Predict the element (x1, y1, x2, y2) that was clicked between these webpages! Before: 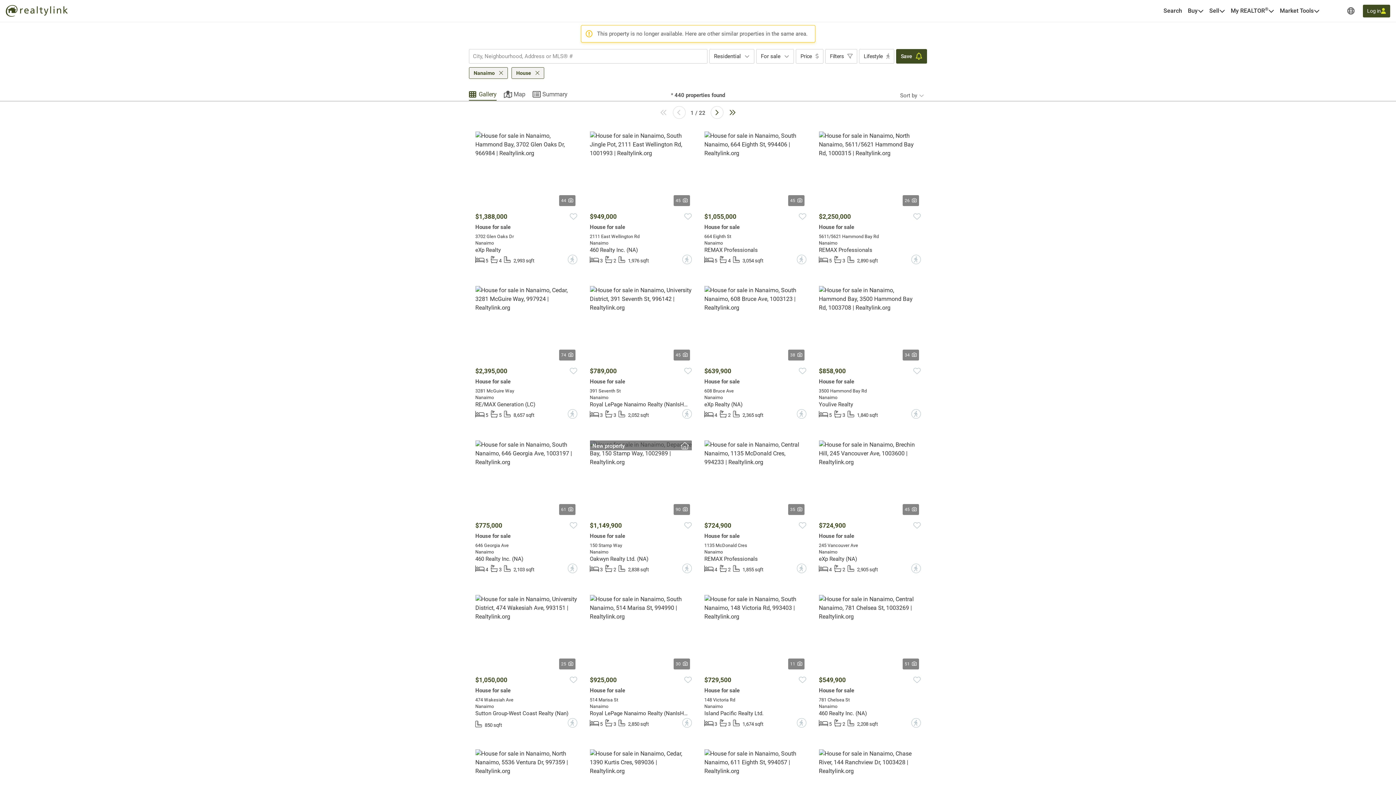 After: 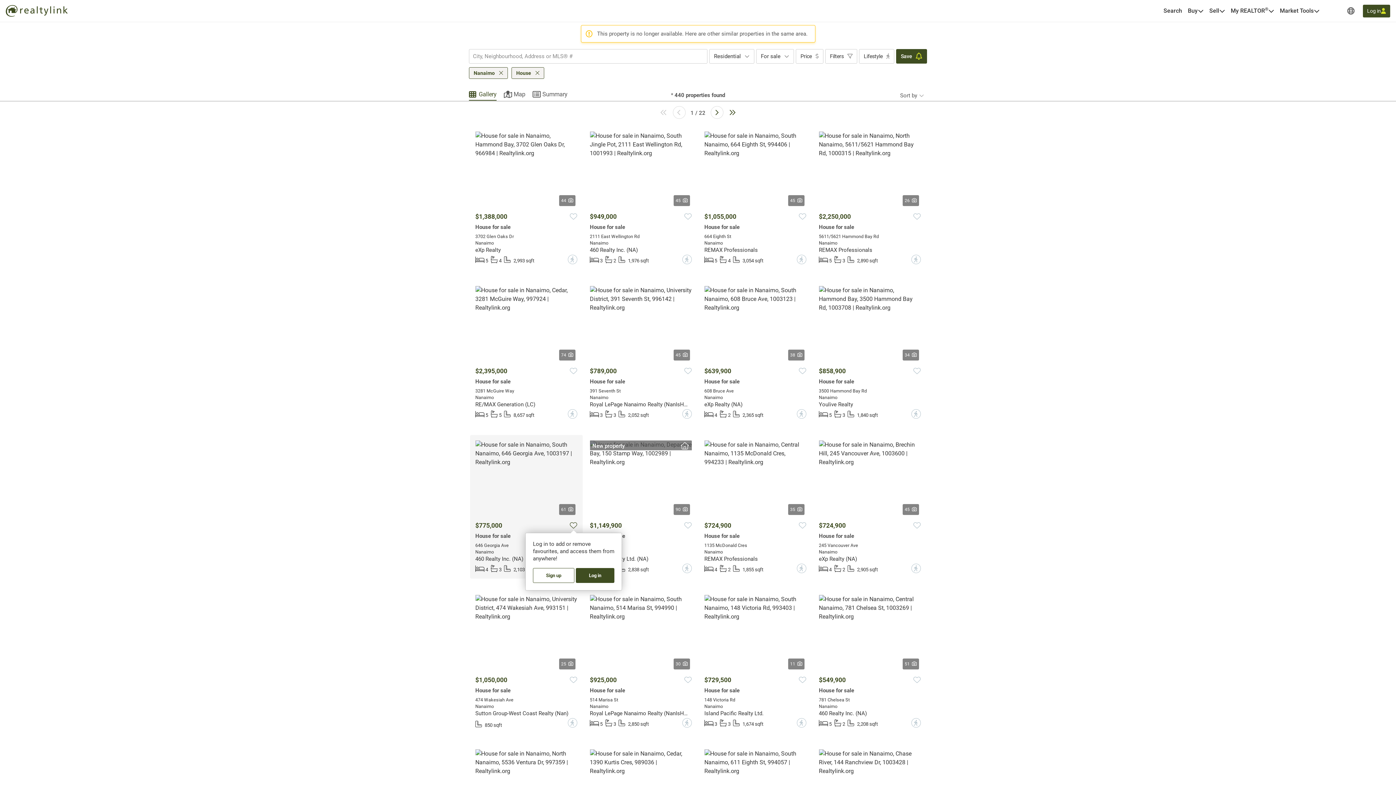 Action: bbox: (570, 520, 577, 529)